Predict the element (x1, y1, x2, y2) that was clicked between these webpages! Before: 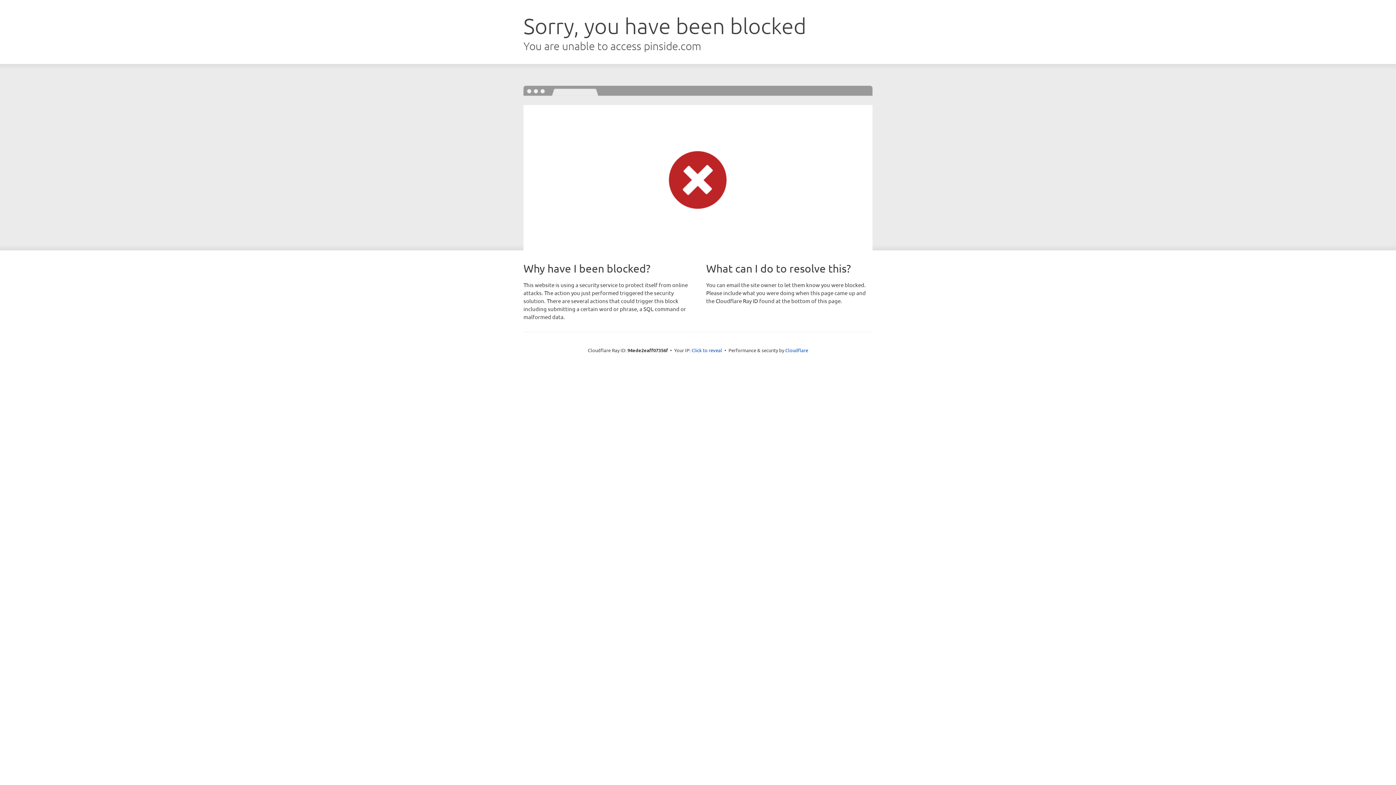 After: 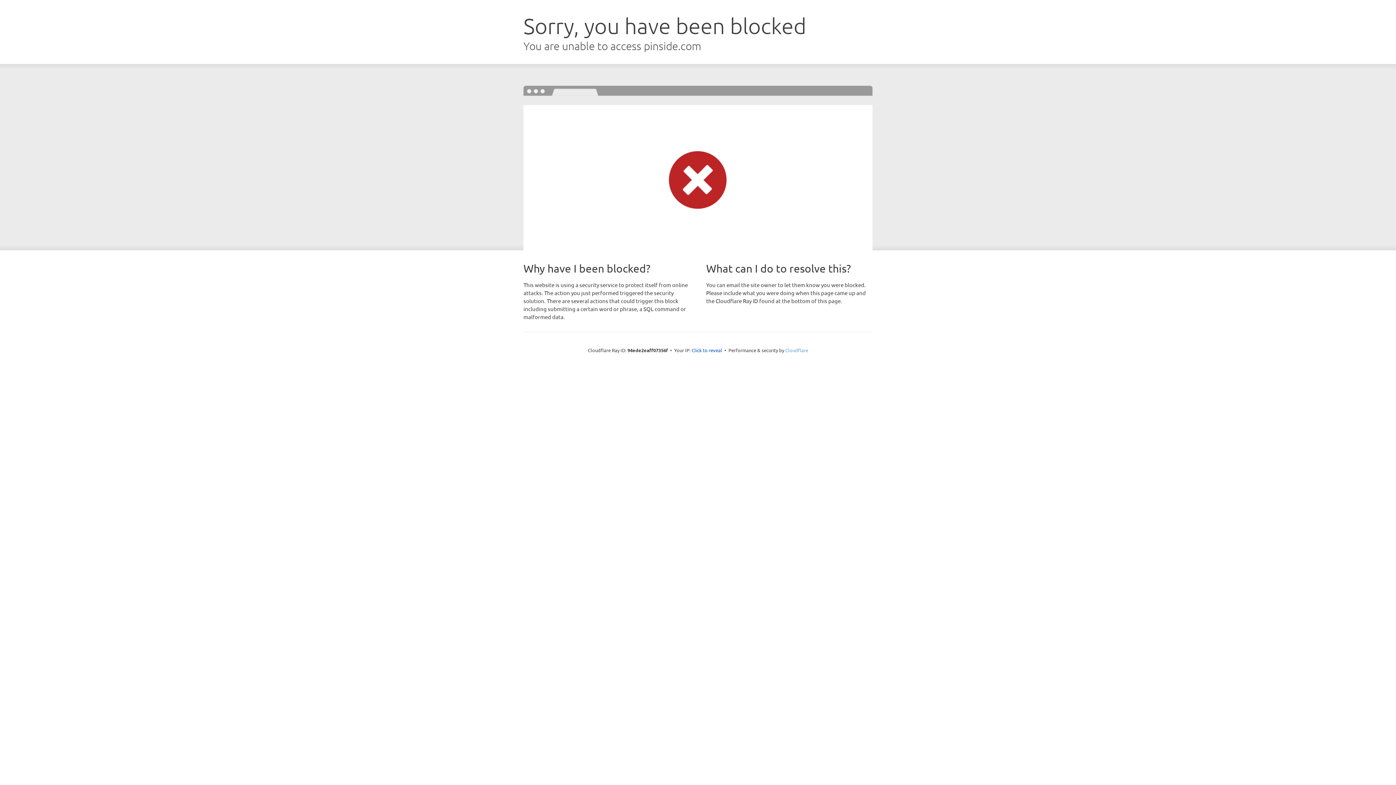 Action: label: Cloudflare bbox: (785, 347, 808, 353)